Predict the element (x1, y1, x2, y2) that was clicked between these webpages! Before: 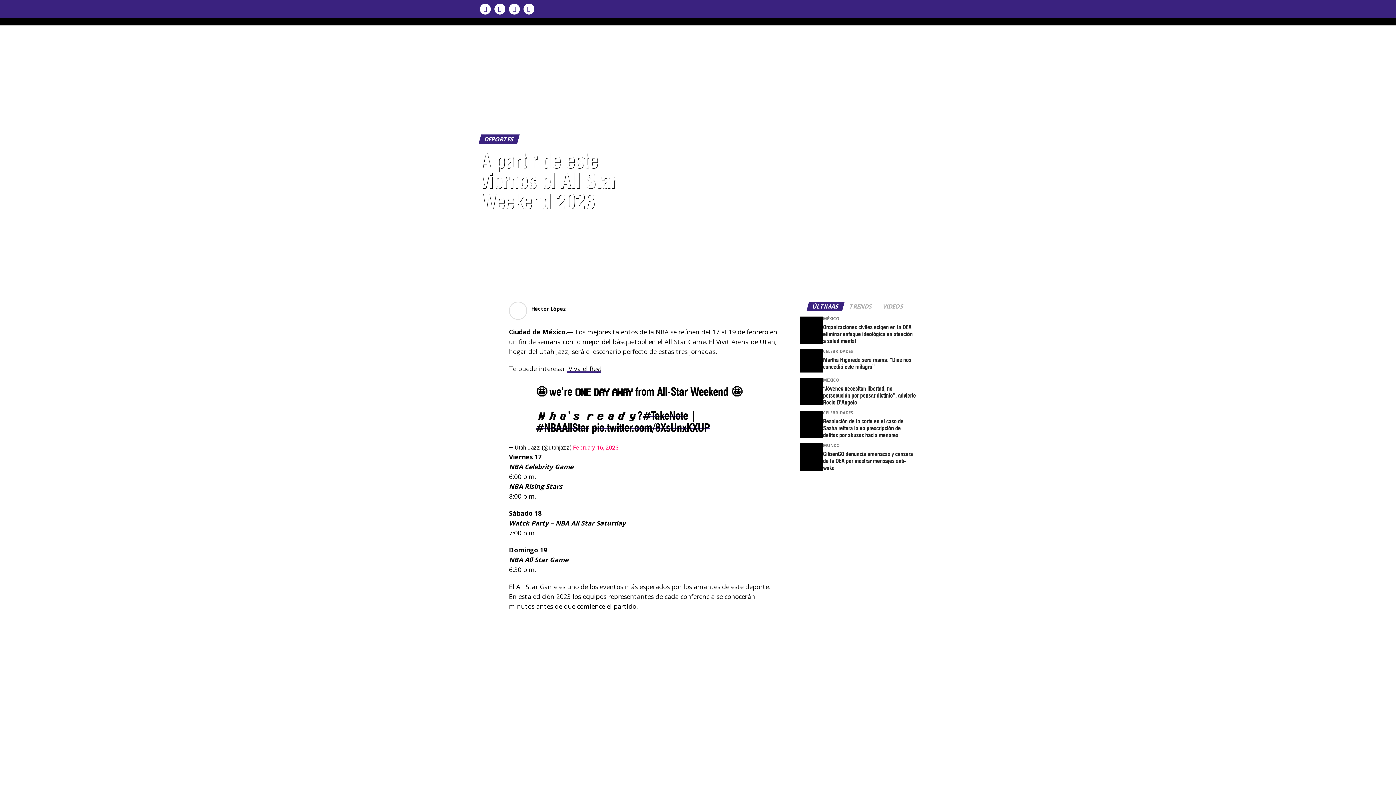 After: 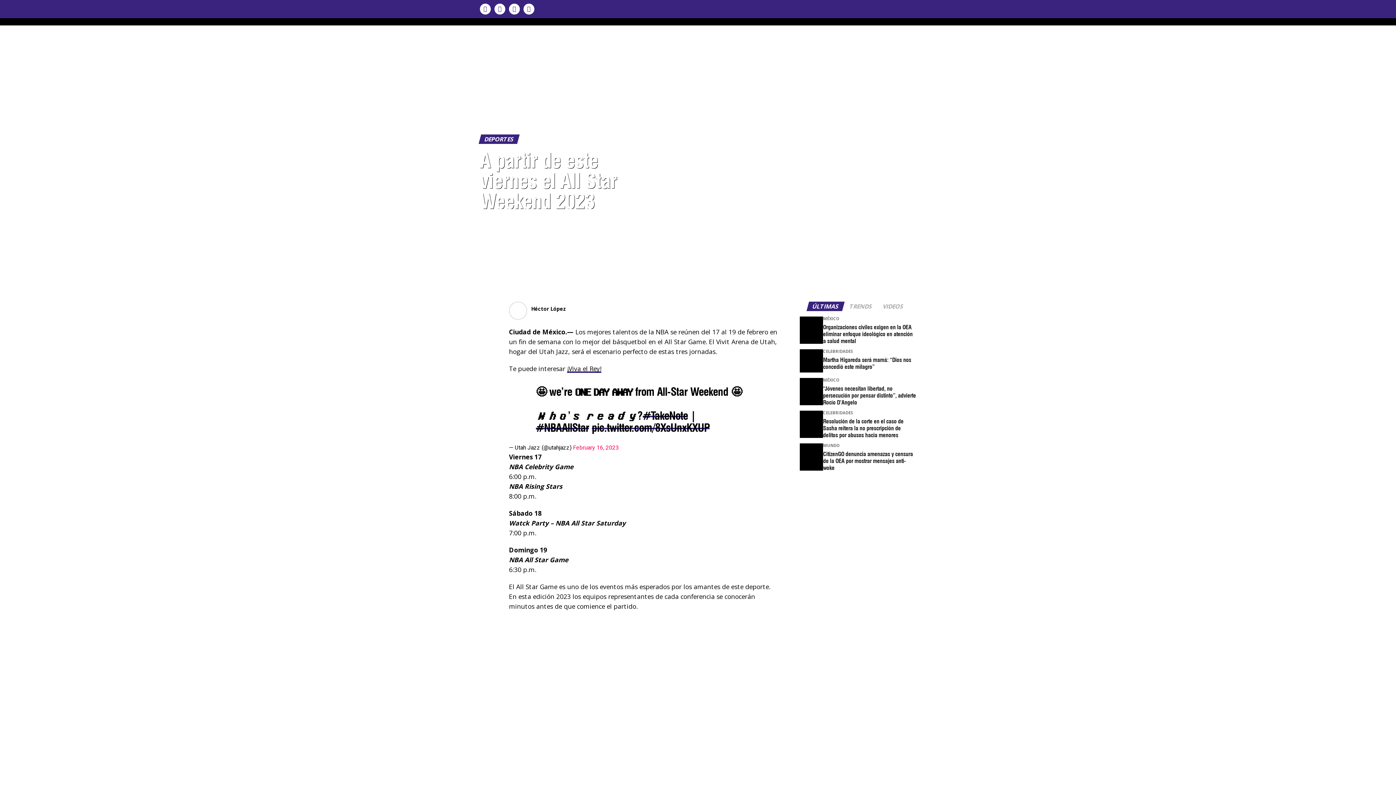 Action: label: ÚLTIMAS bbox: (808, 303, 843, 310)